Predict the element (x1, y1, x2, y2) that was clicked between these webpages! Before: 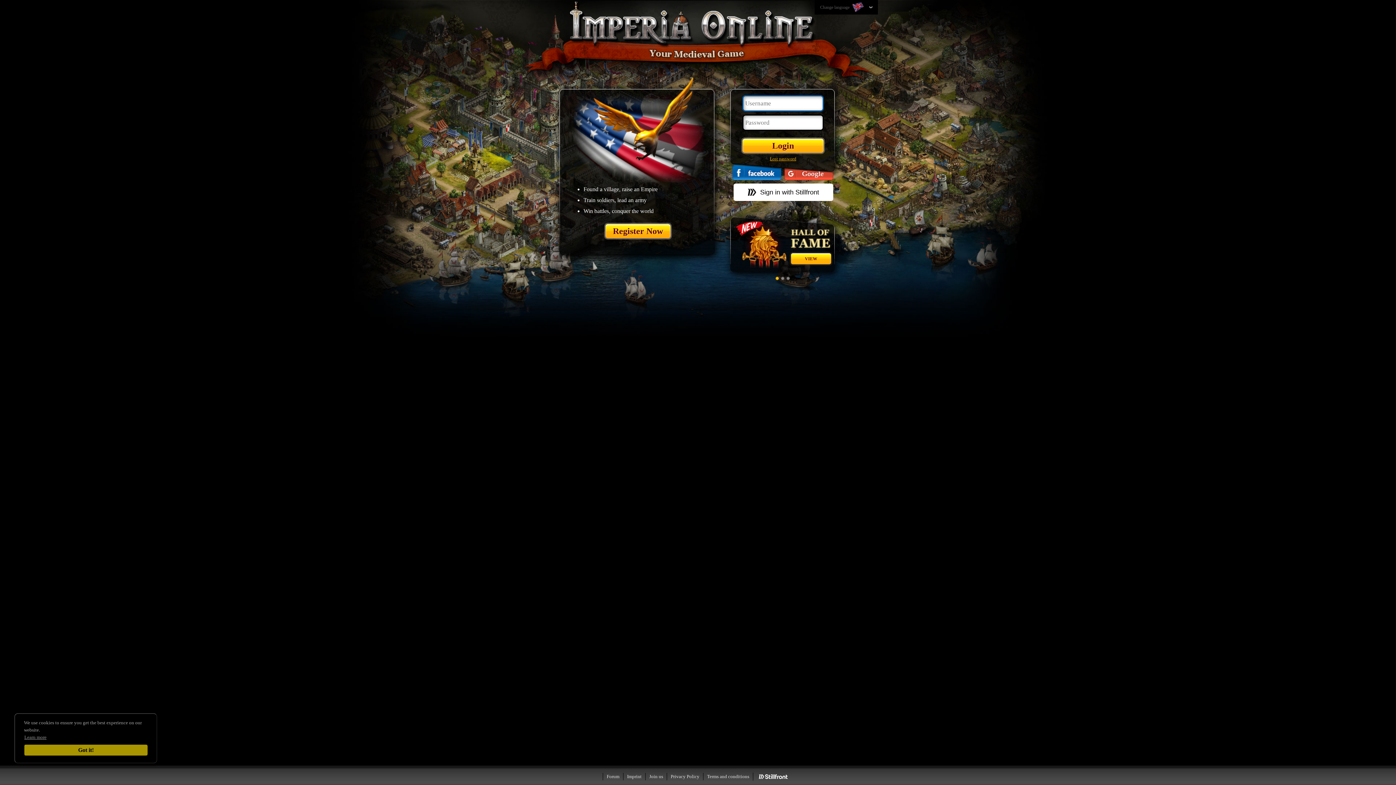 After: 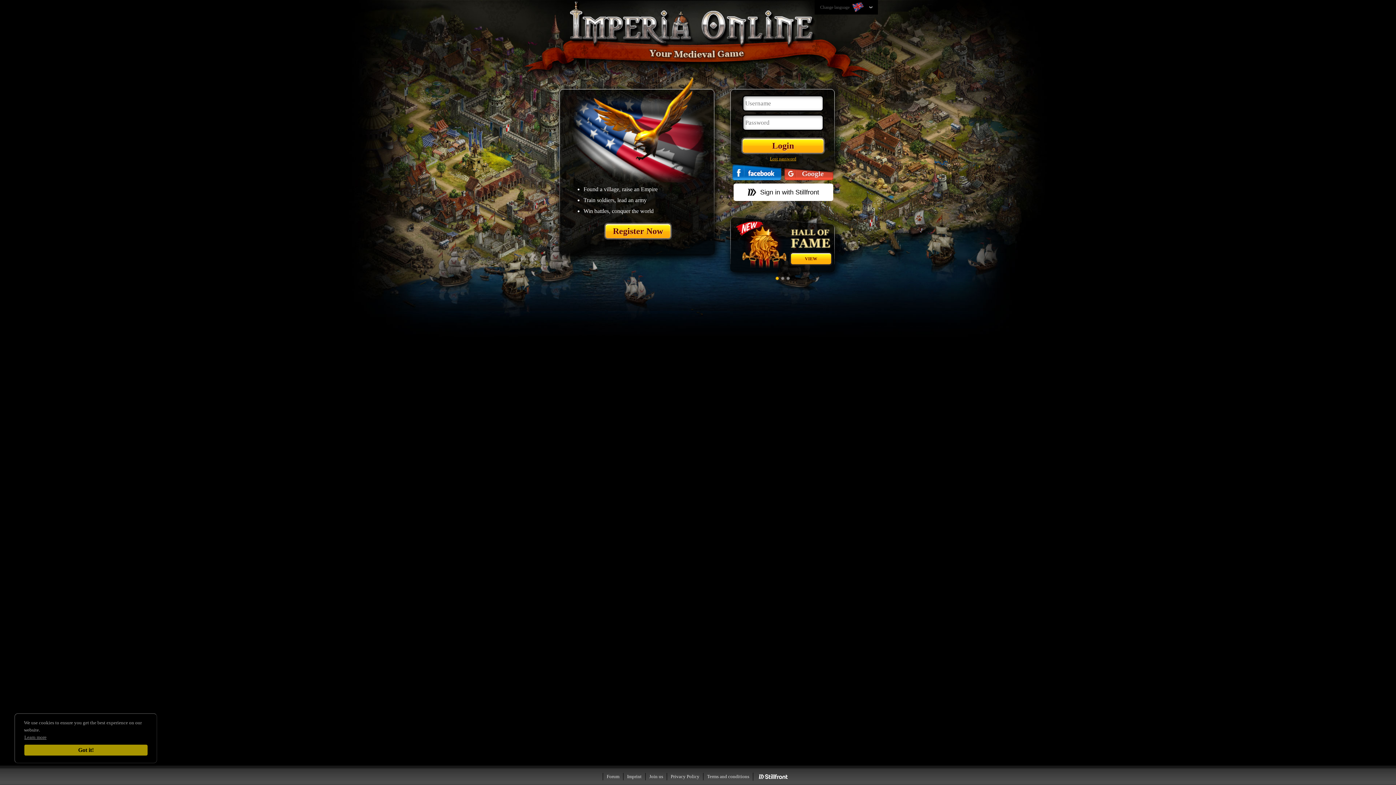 Action: bbox: (732, 164, 781, 180)